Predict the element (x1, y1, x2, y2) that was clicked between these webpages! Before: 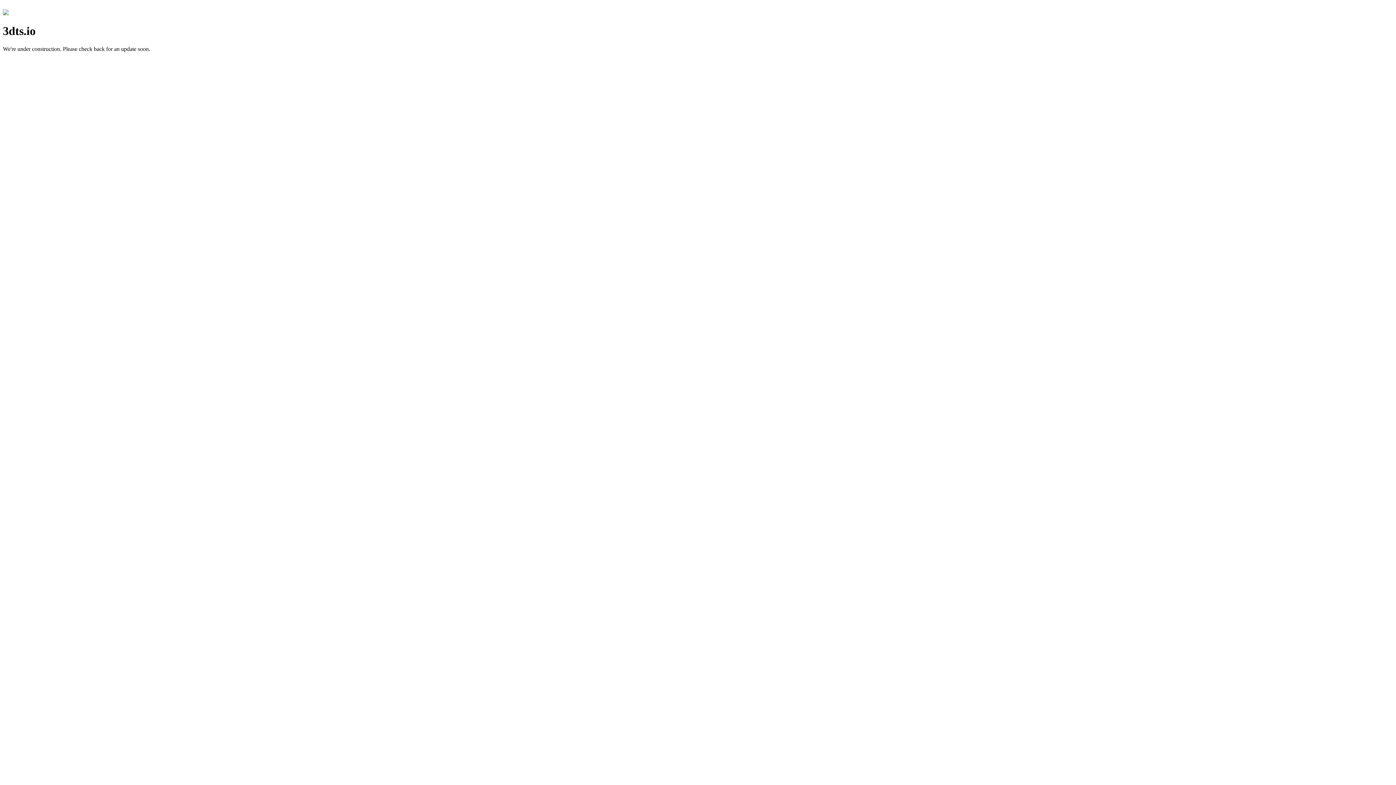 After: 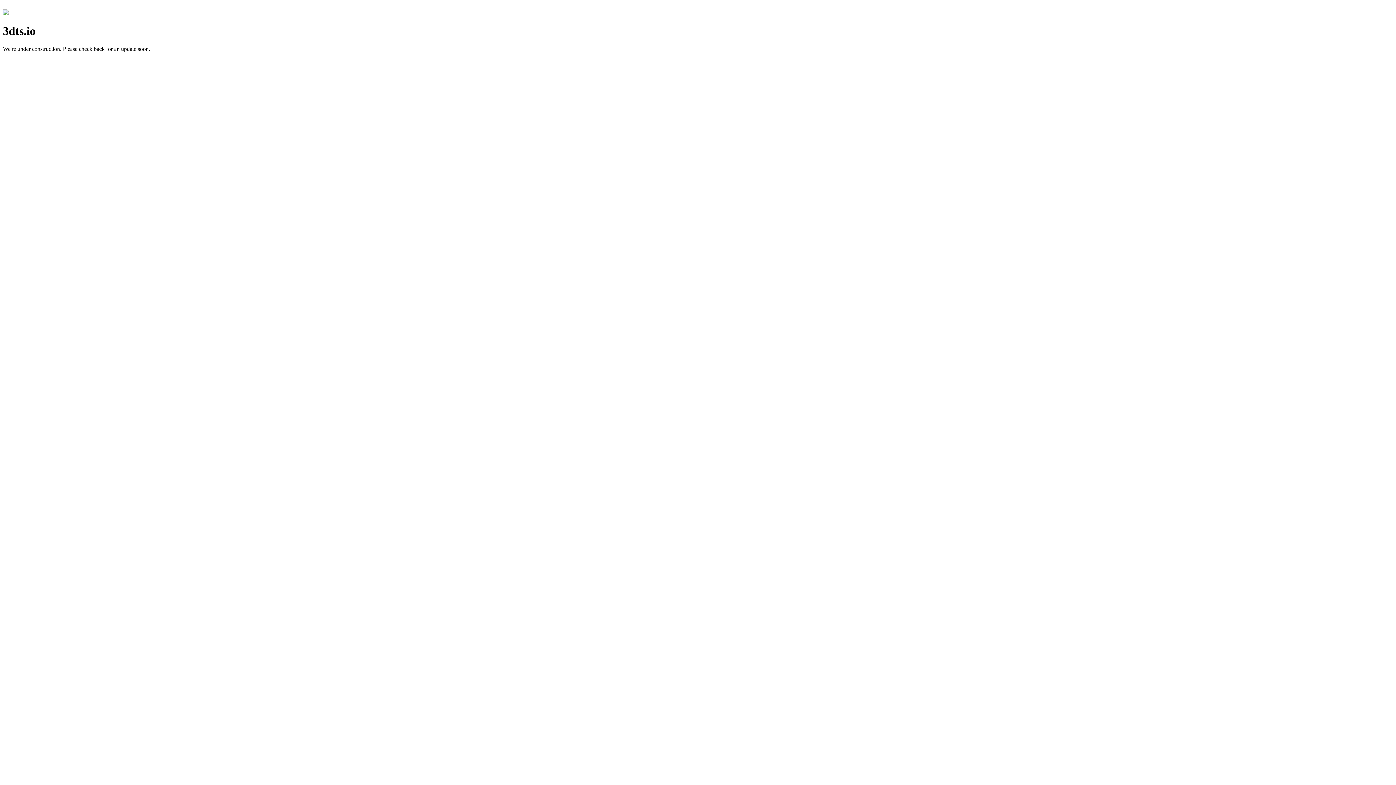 Action: bbox: (2, 10, 8, 16)